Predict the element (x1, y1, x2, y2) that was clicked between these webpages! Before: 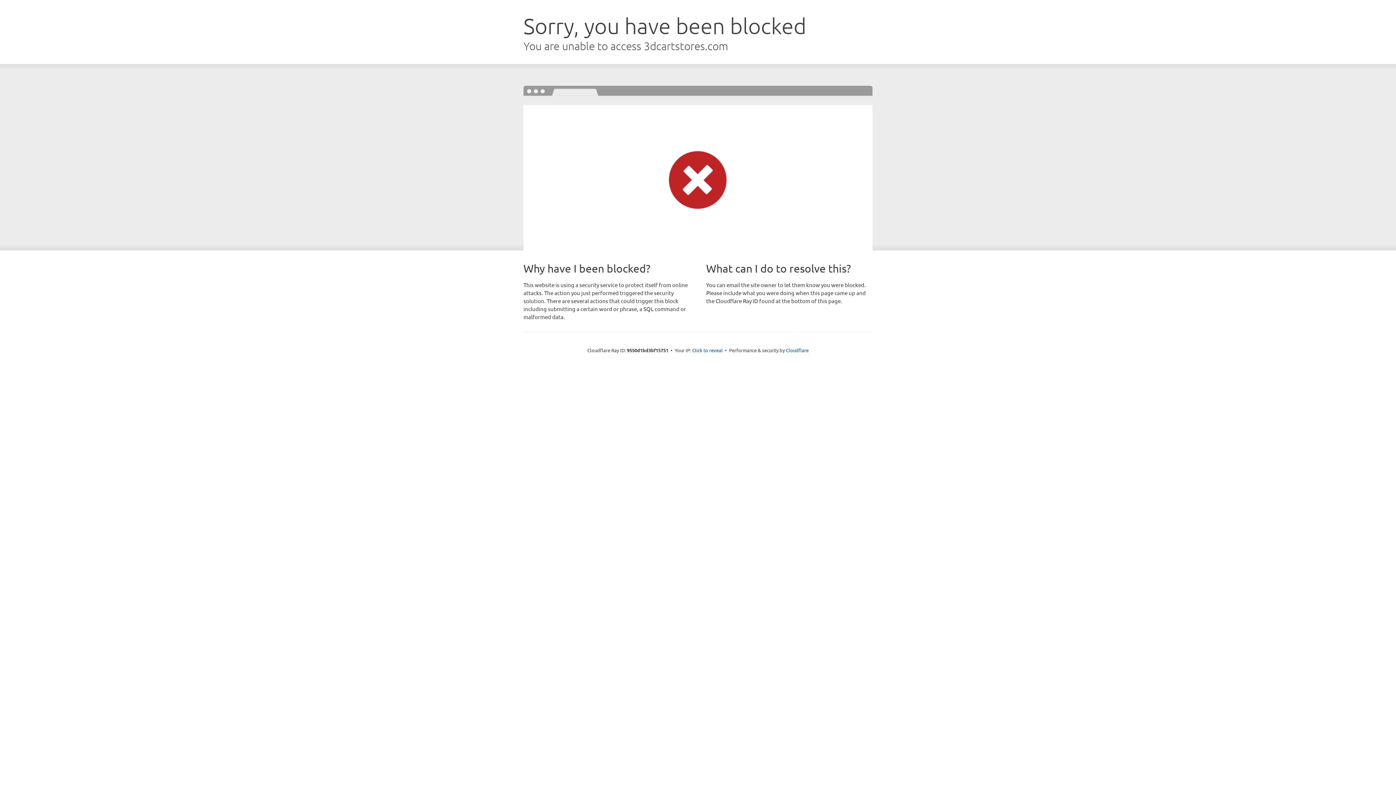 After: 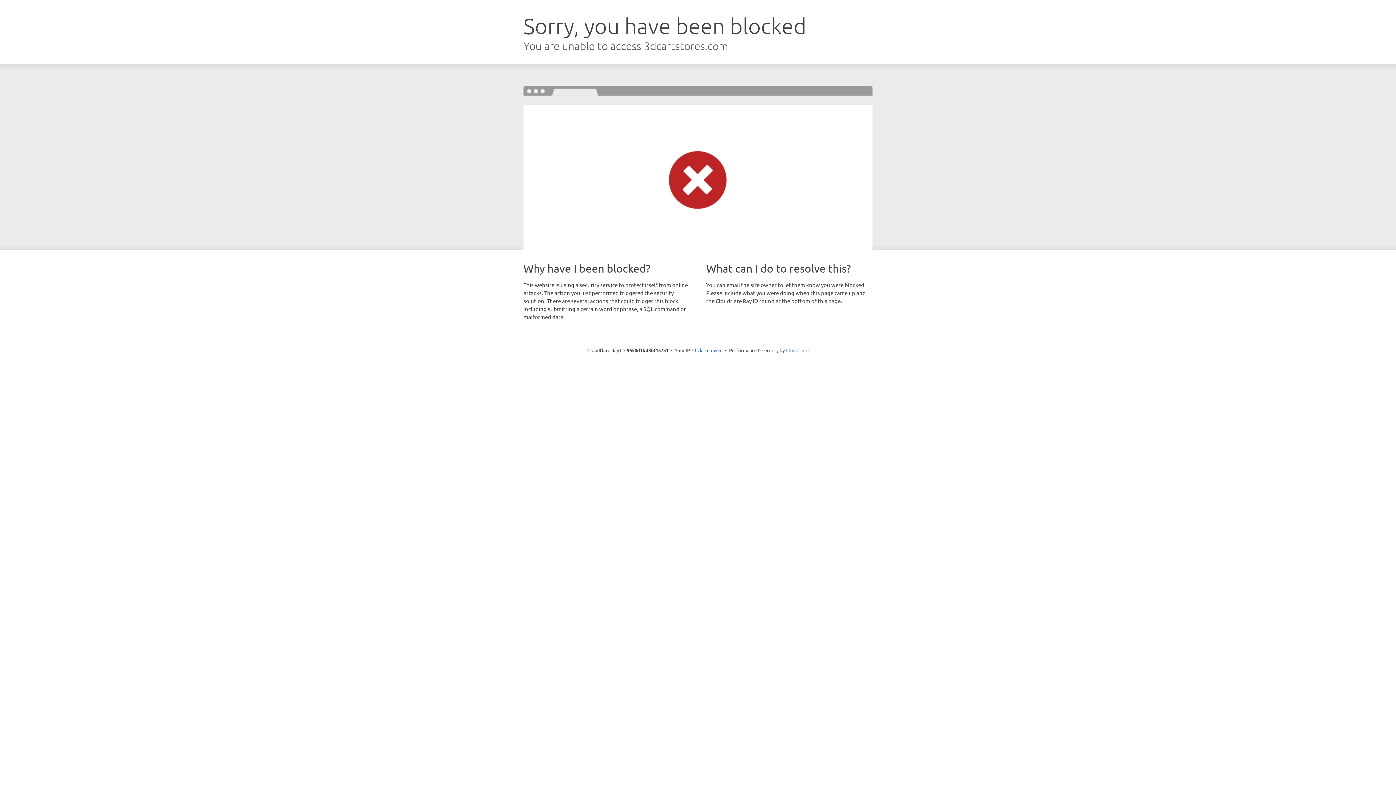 Action: bbox: (786, 347, 808, 353) label: Cloudflare